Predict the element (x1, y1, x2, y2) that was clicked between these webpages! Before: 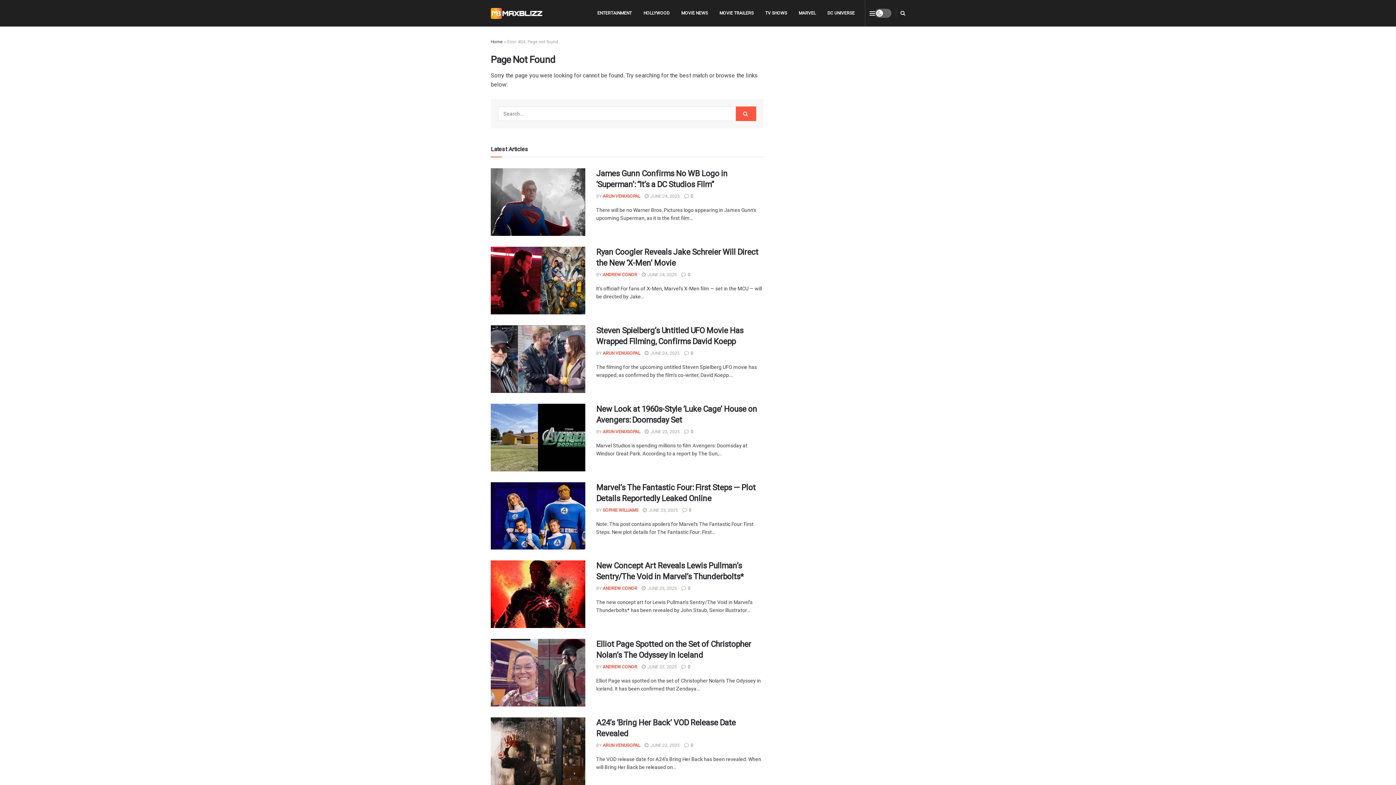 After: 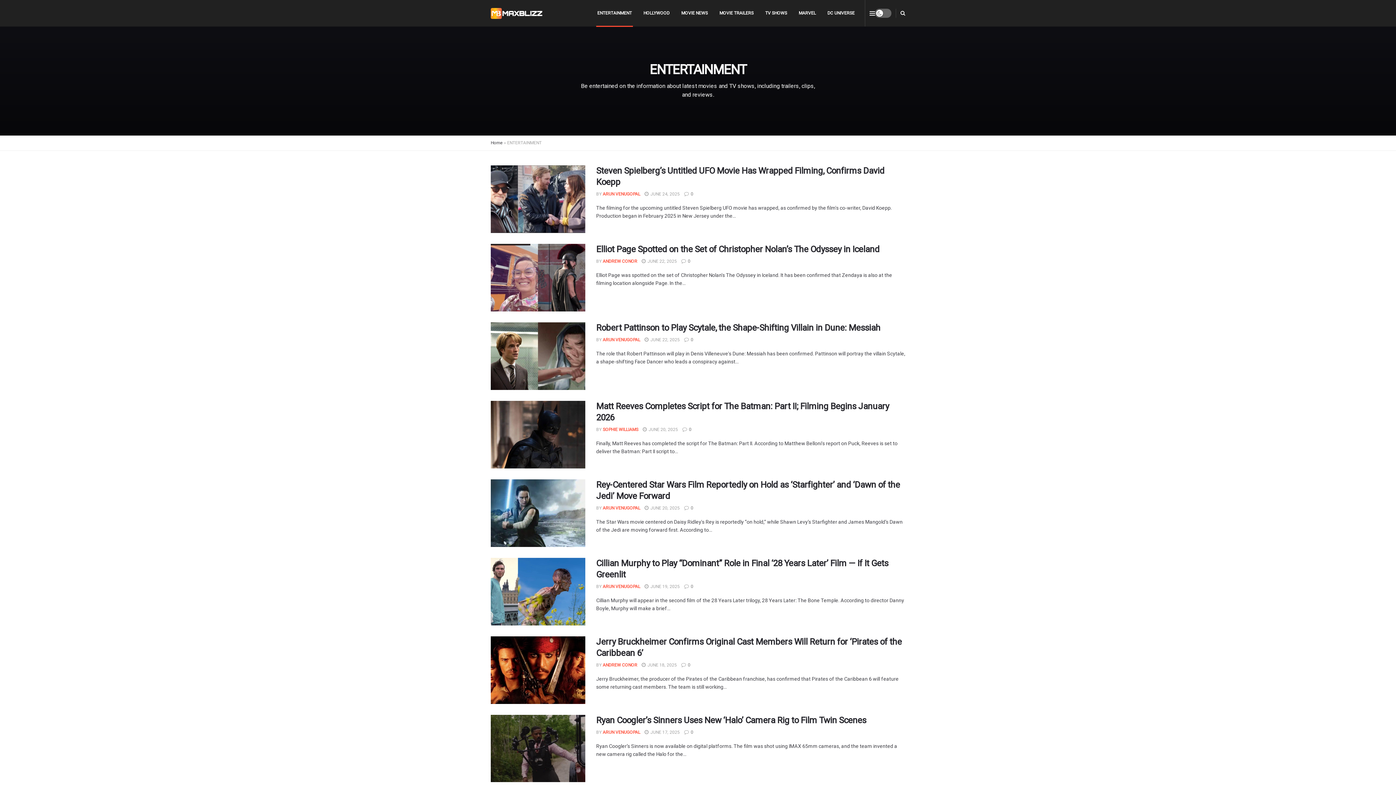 Action: label: ENTERTAINMENT bbox: (591, 0, 637, 26)